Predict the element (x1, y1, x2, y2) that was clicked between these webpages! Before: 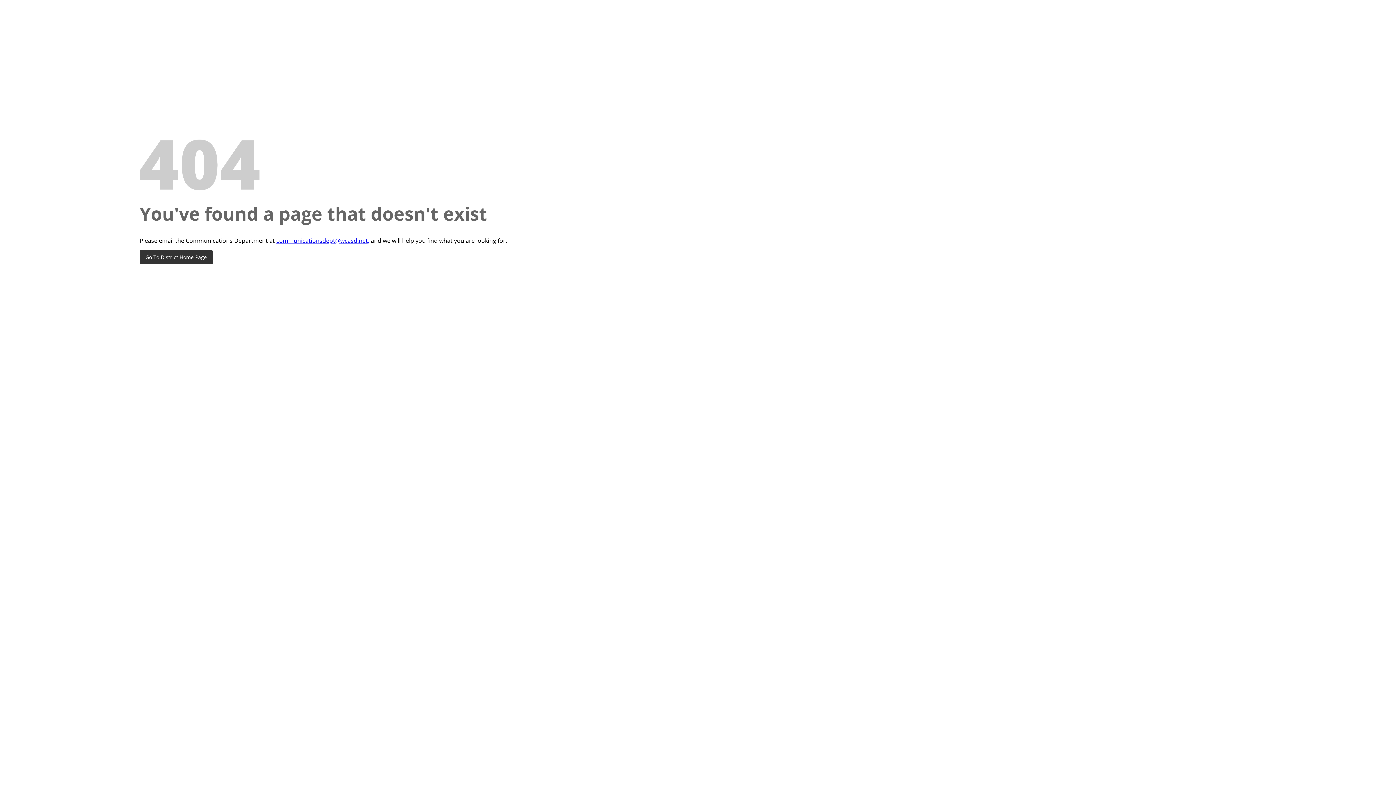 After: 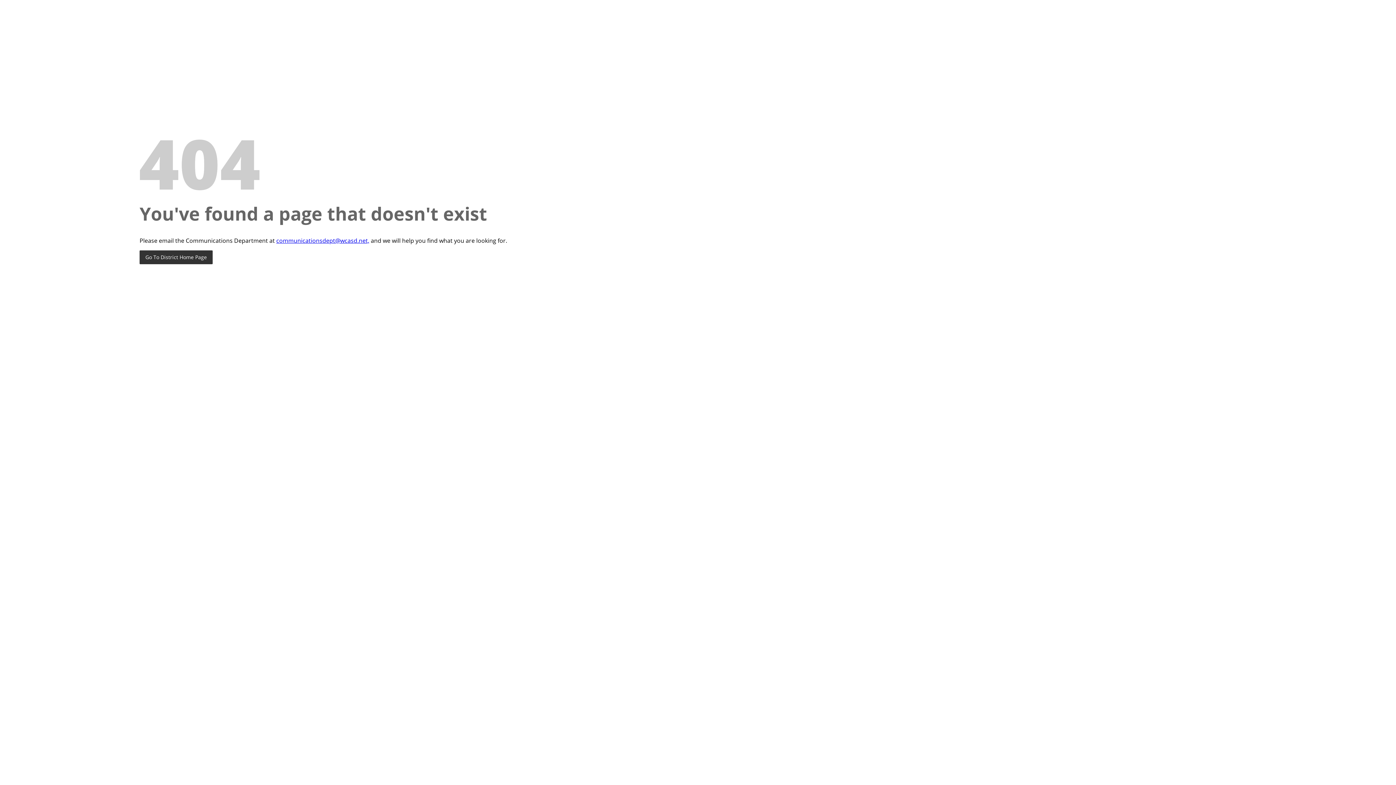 Action: label: communicationsdept@wcasd.net, bbox: (276, 236, 369, 244)